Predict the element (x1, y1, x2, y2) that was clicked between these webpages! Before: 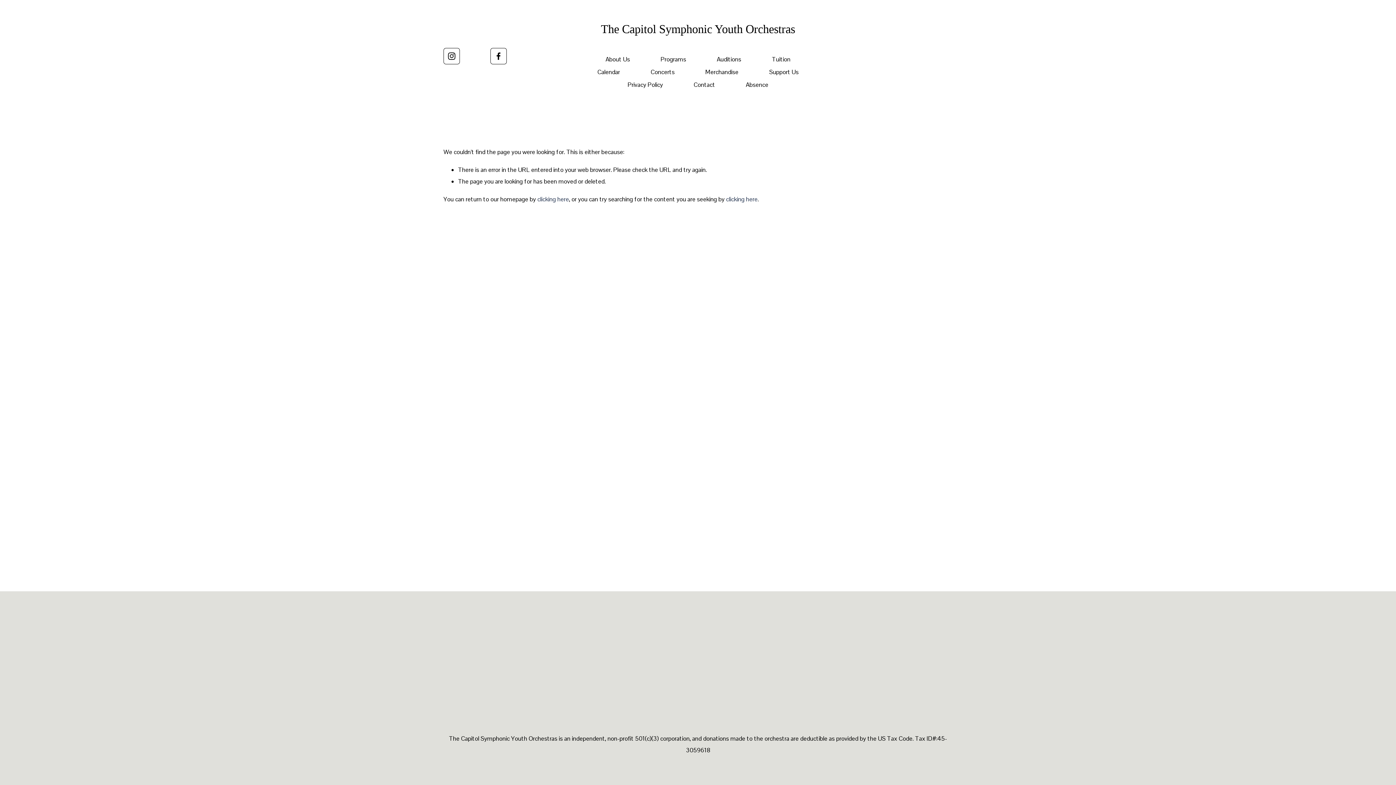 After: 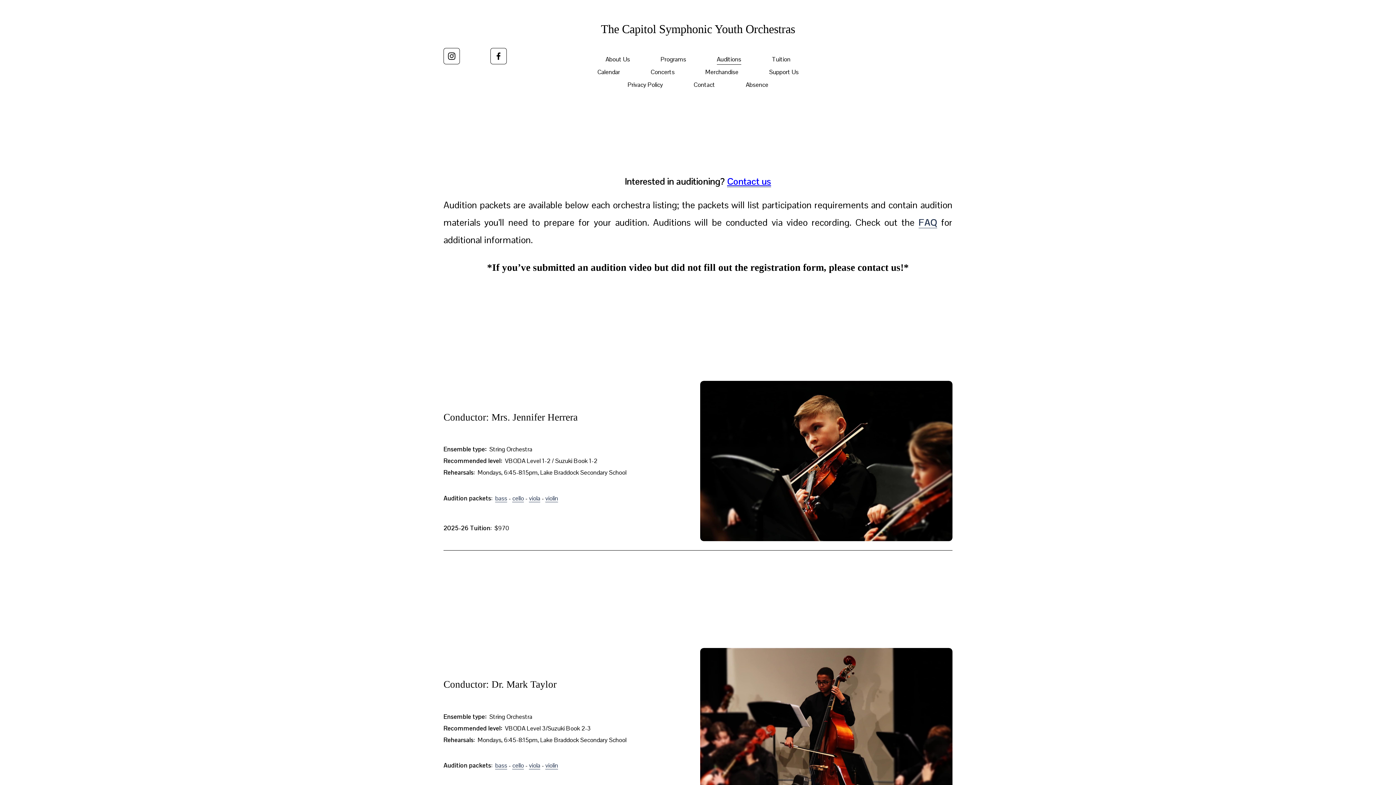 Action: label: Auditions bbox: (716, 52, 741, 65)